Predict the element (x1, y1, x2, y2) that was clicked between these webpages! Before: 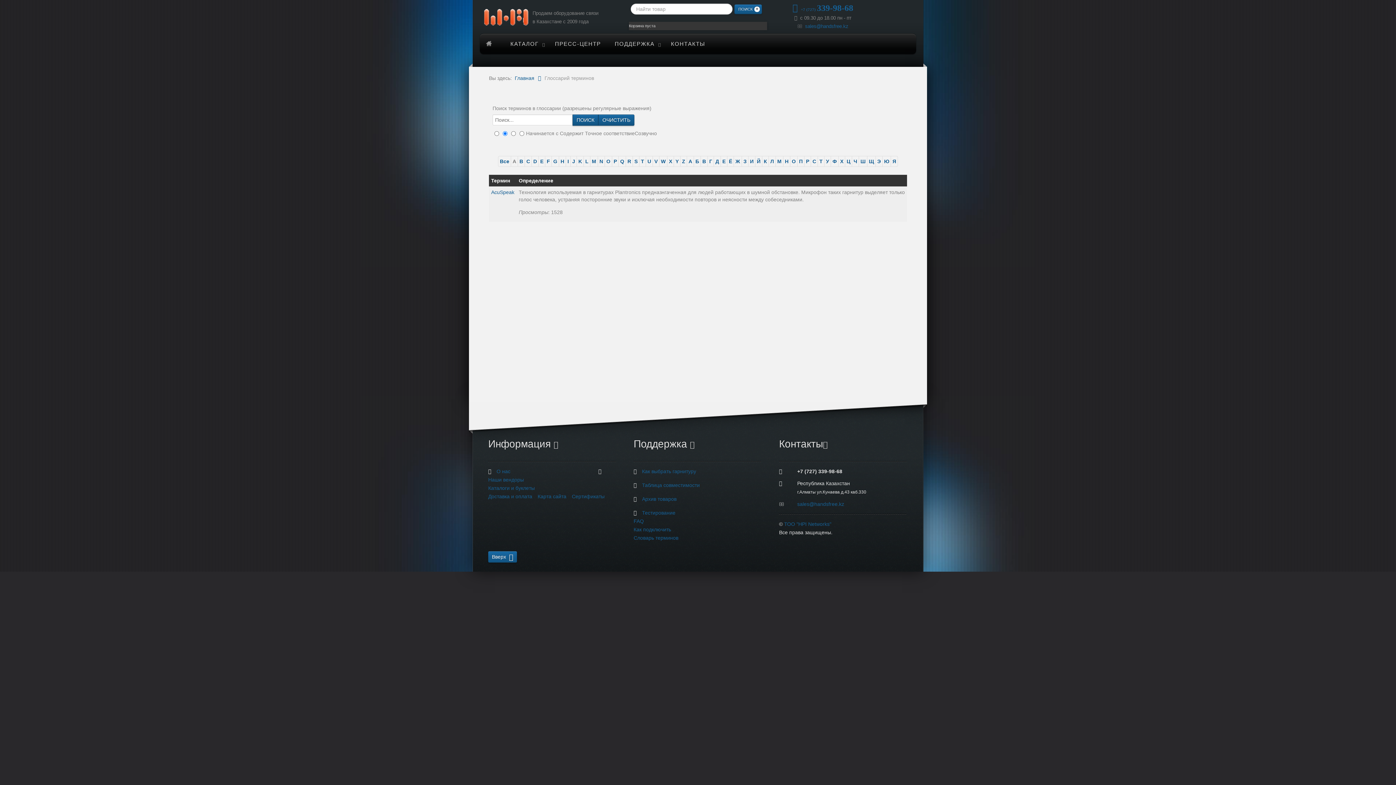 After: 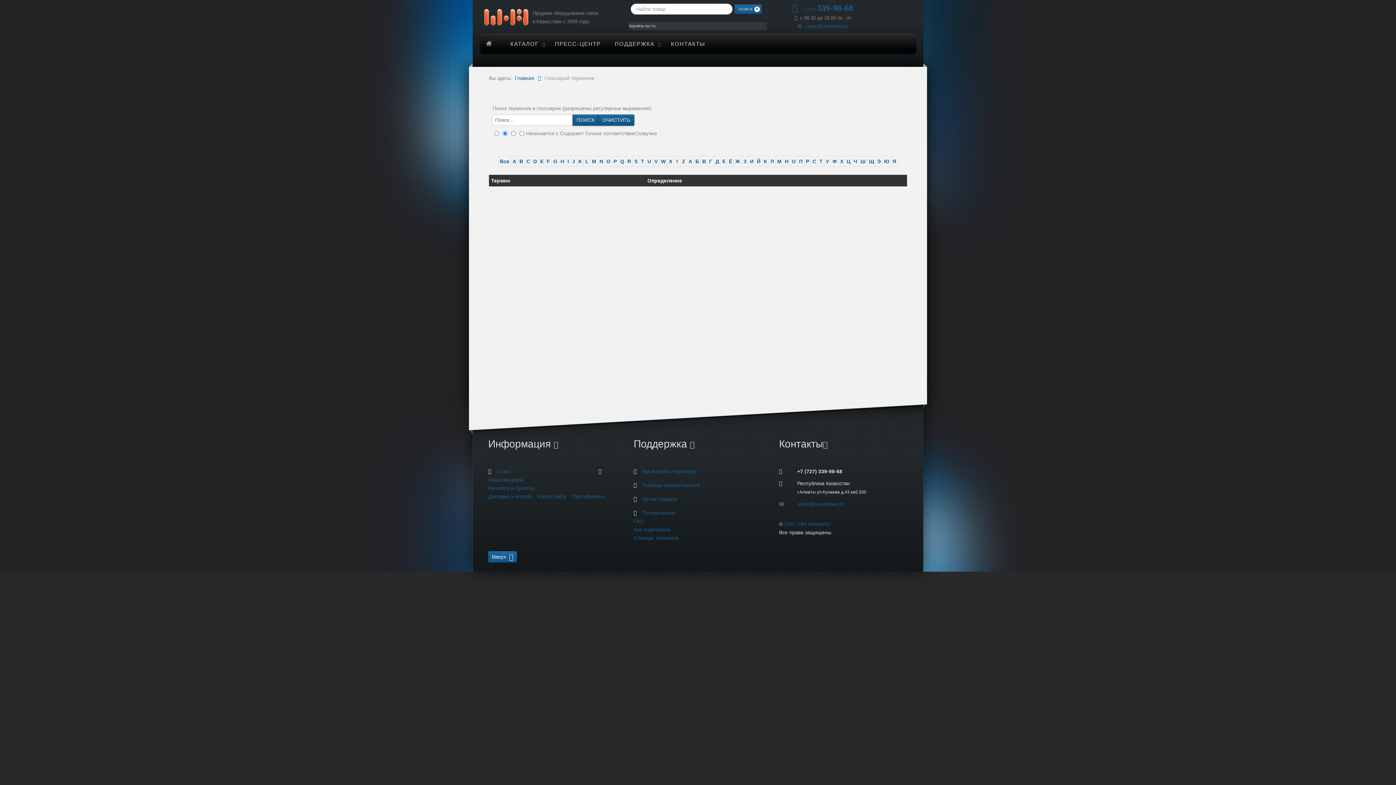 Action: label: Y bbox: (674, 156, 680, 166)